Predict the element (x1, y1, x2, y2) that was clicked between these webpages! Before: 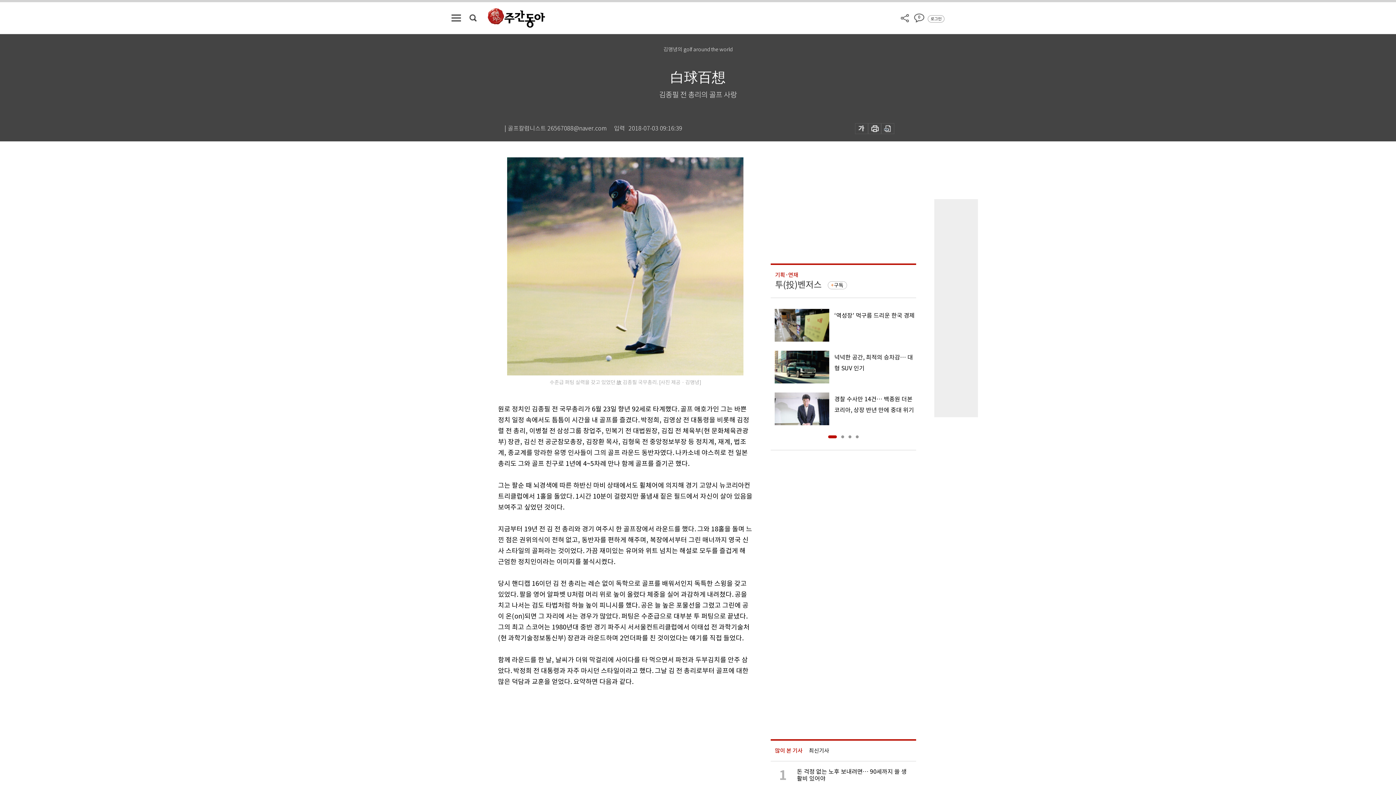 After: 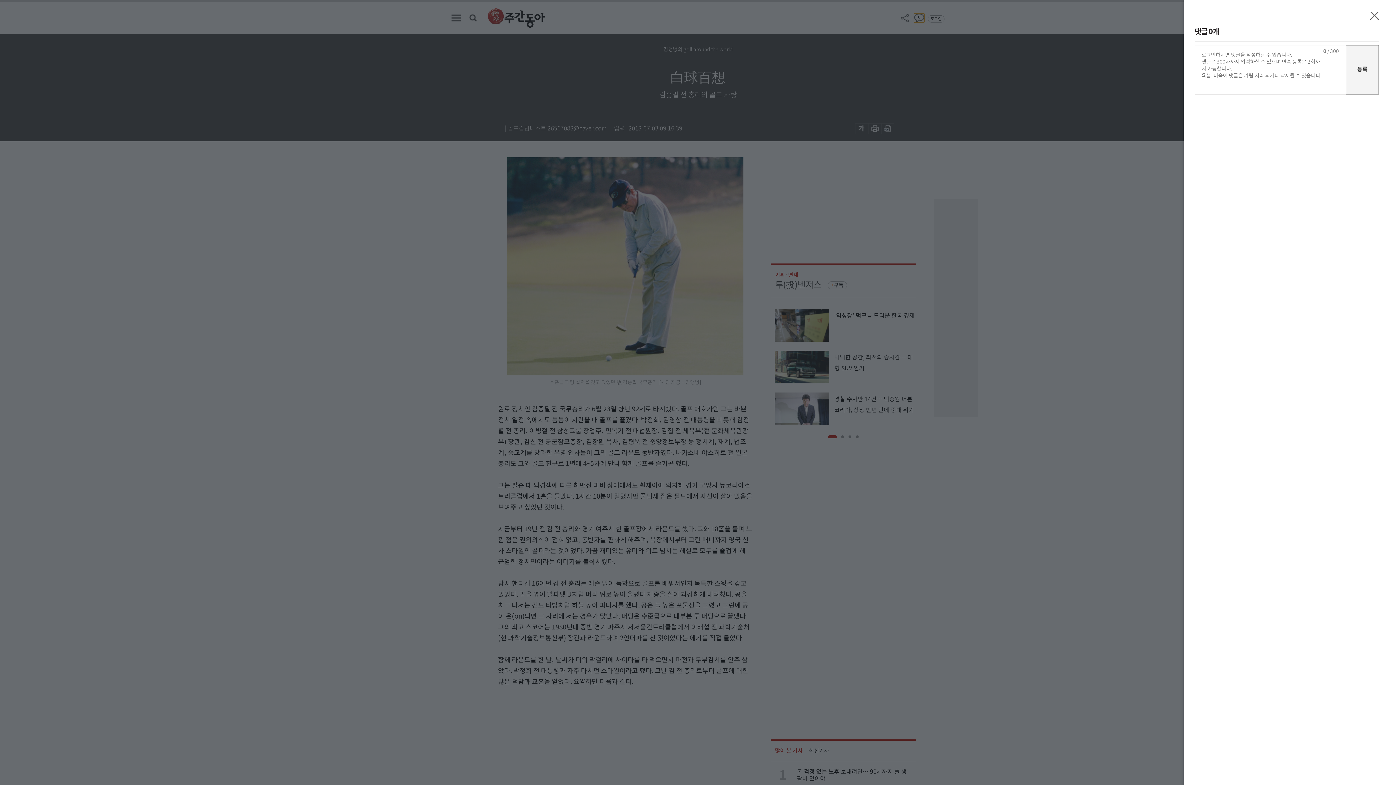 Action: label: 0 bbox: (914, 13, 924, 22)